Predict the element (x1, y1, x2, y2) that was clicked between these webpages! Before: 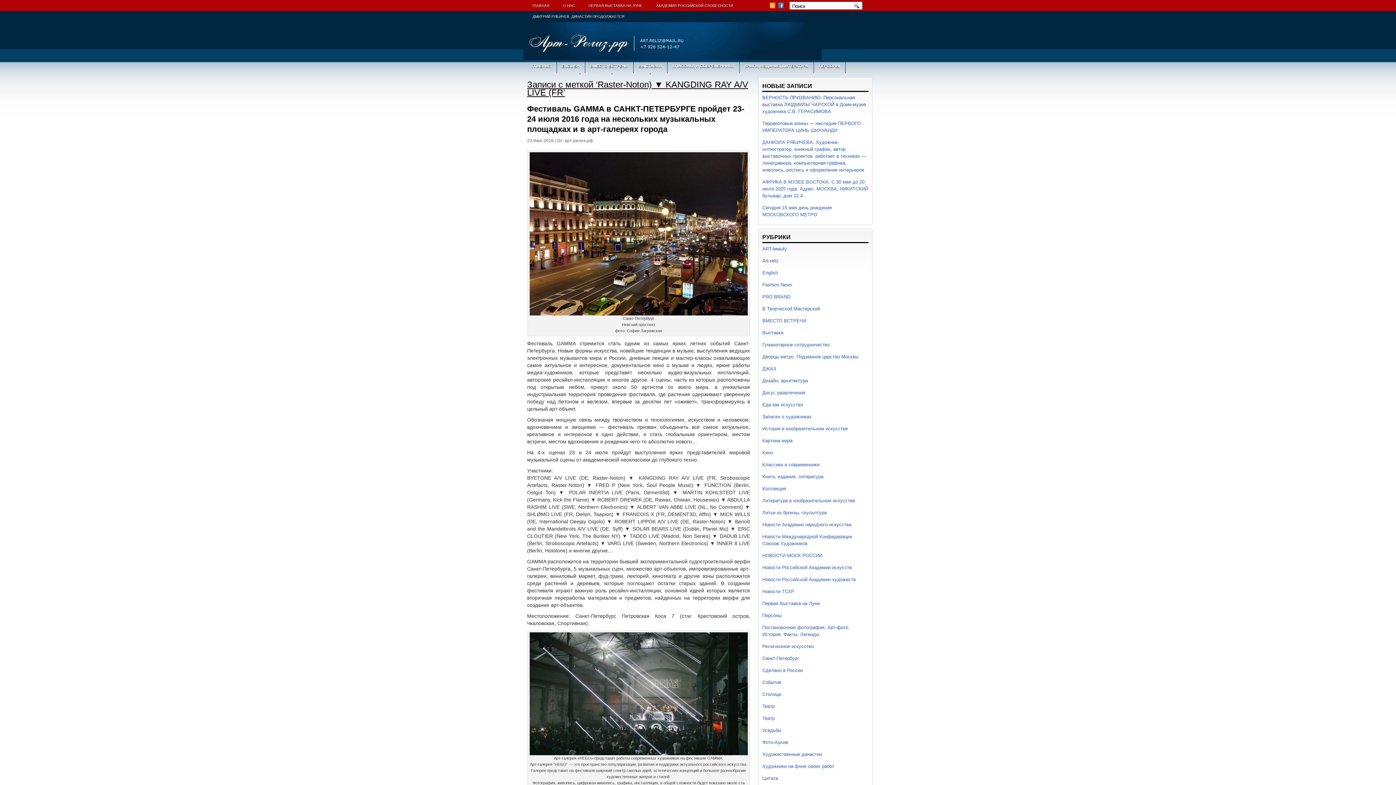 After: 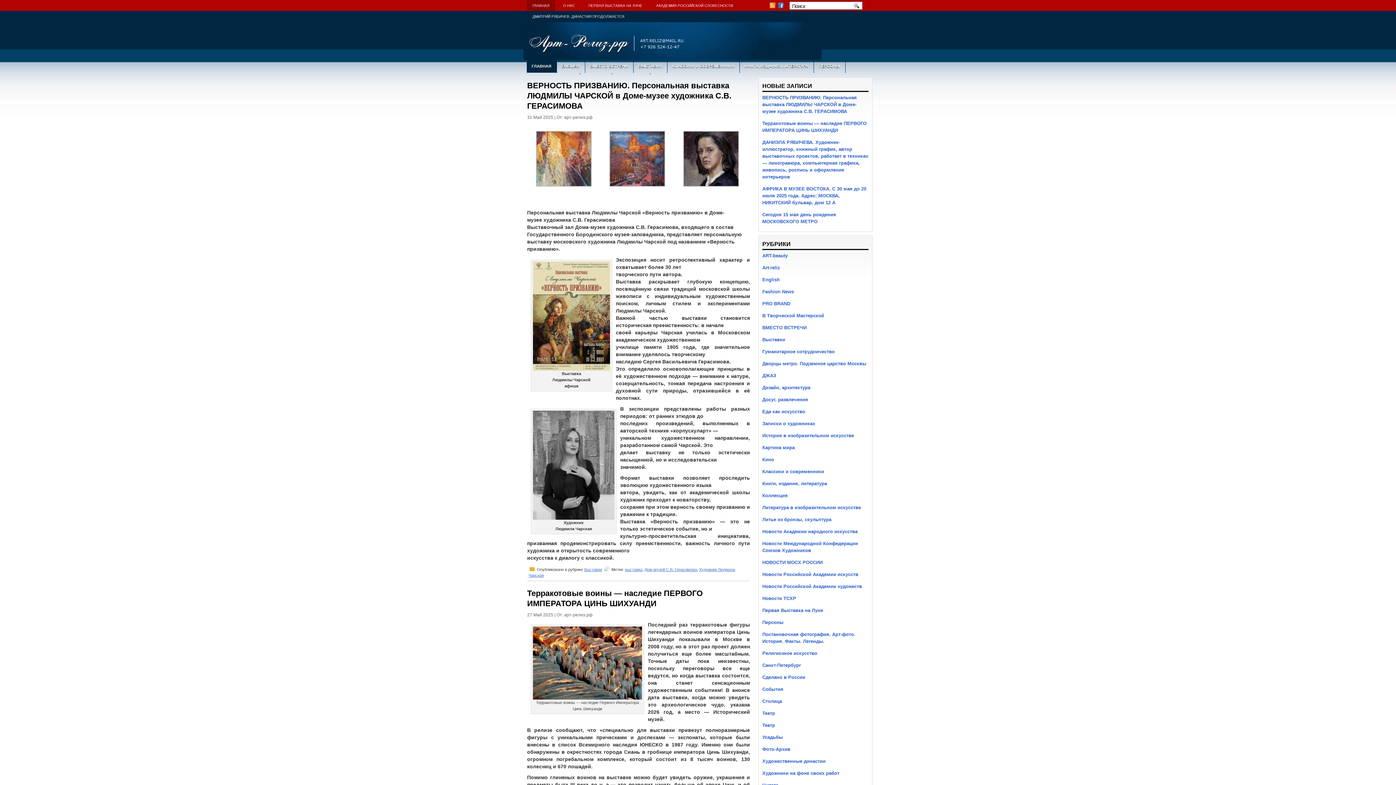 Action: bbox: (529, 48, 684, 53)